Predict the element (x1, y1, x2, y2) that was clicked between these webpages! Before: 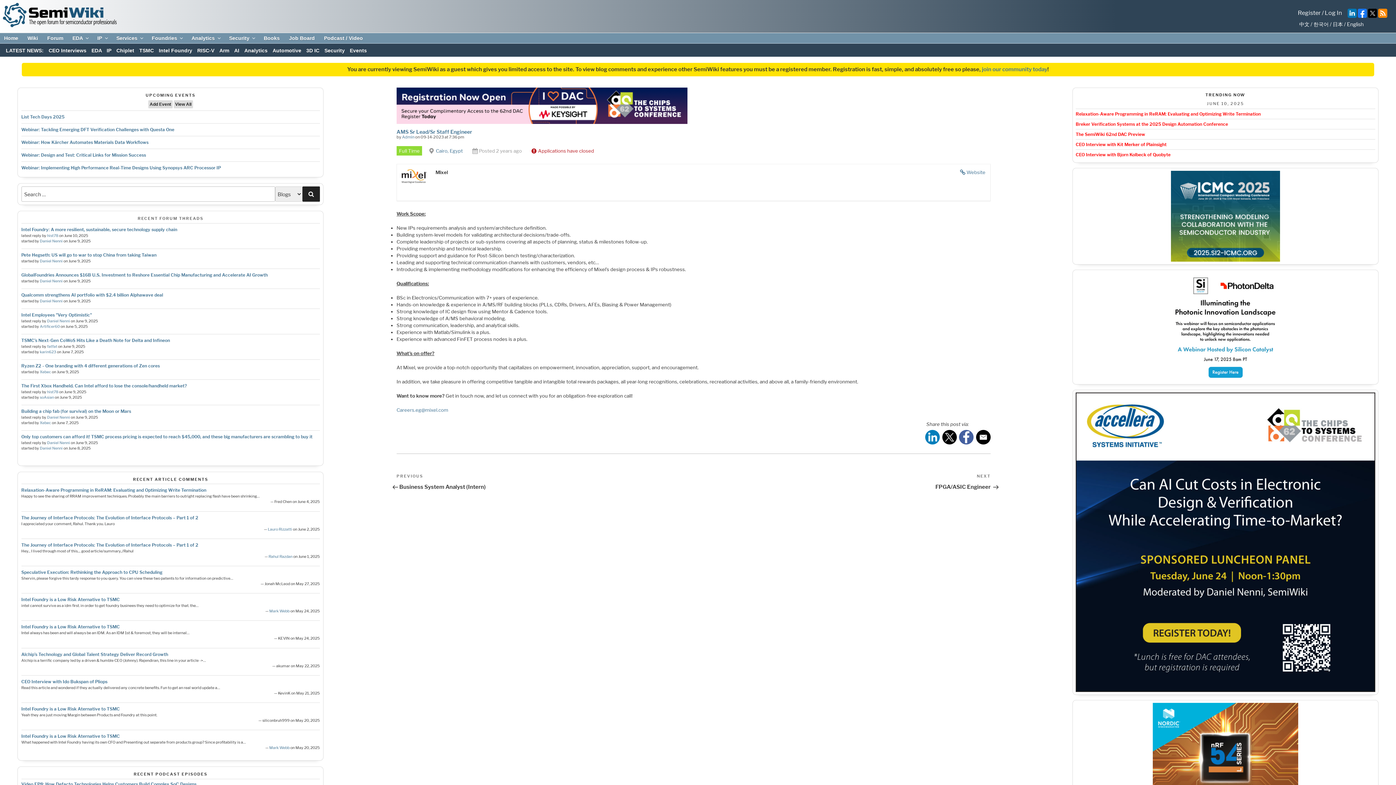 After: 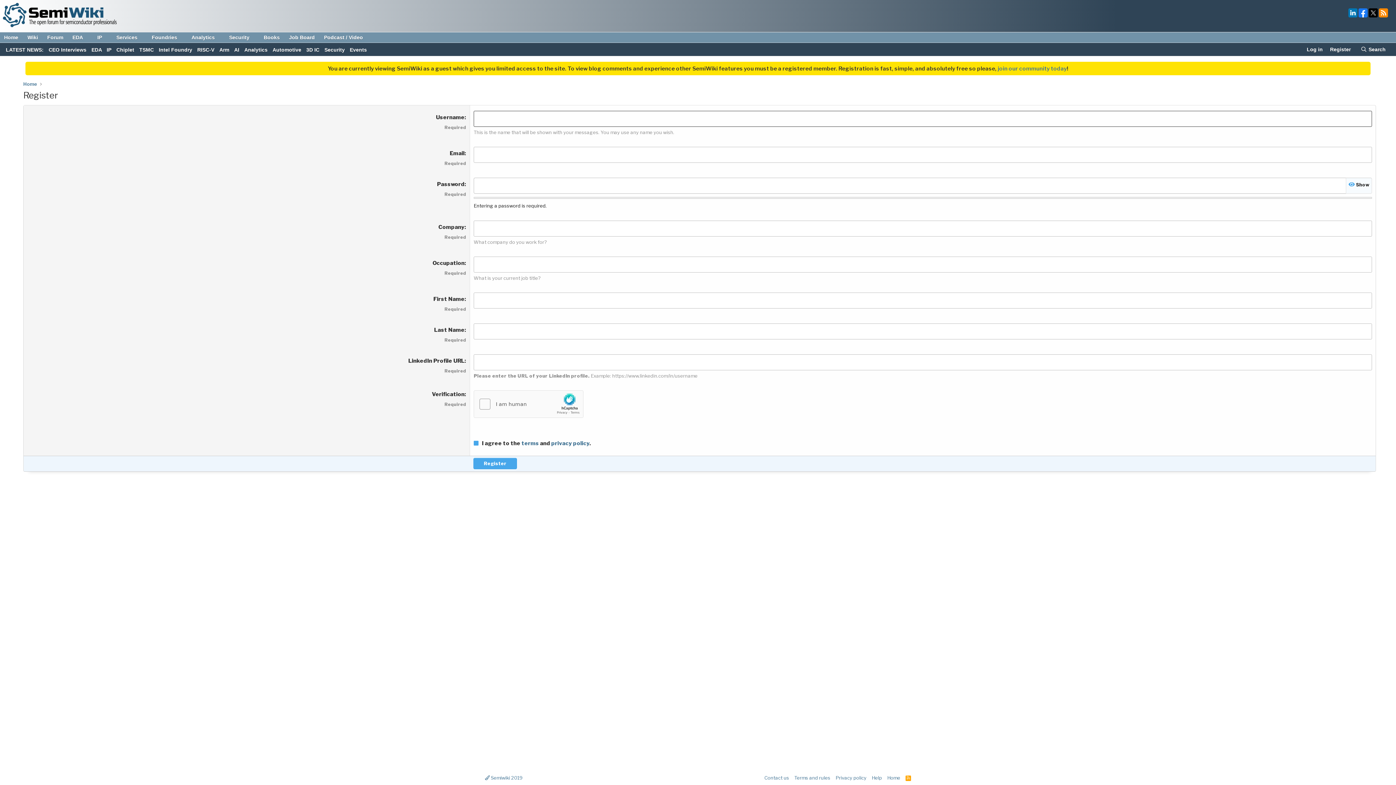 Action: label: join our community today bbox: (982, 66, 1047, 72)